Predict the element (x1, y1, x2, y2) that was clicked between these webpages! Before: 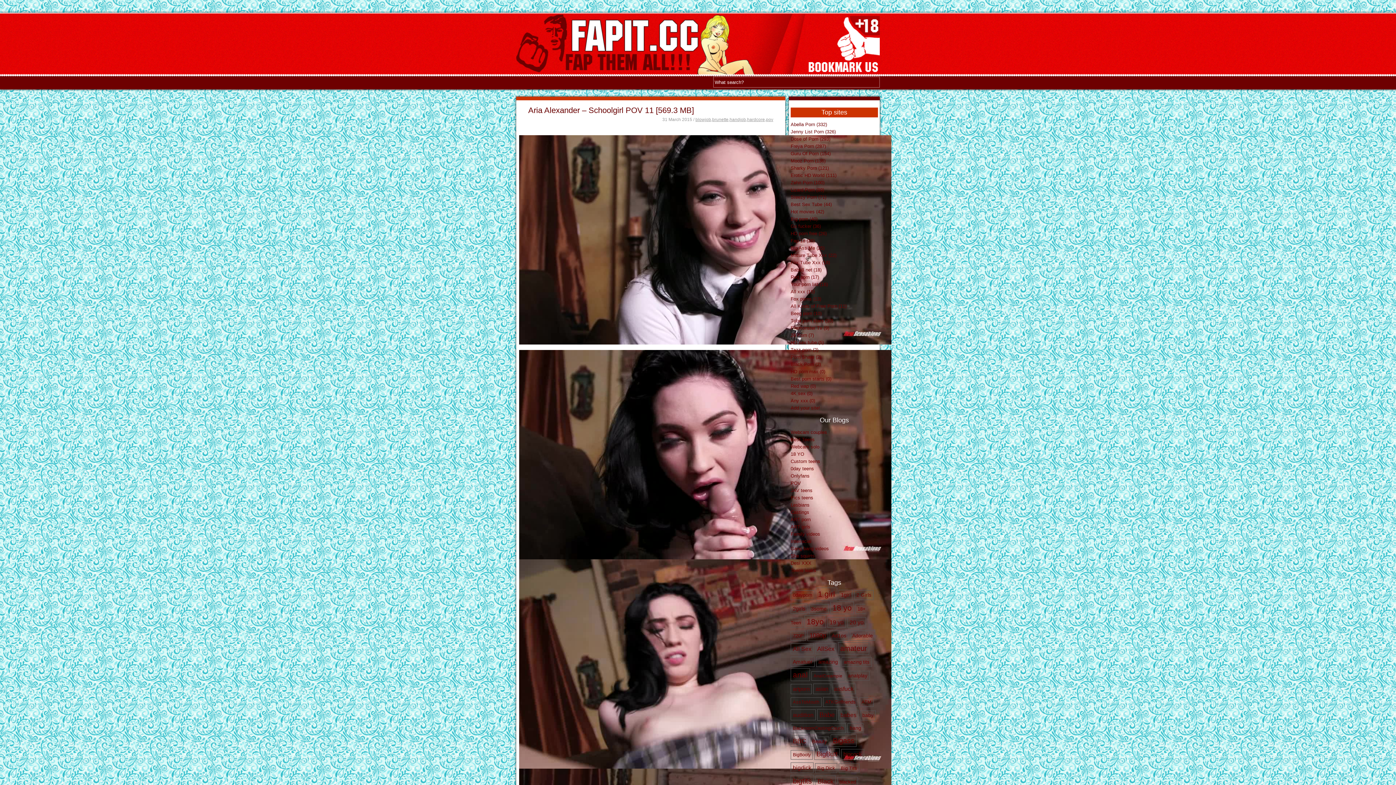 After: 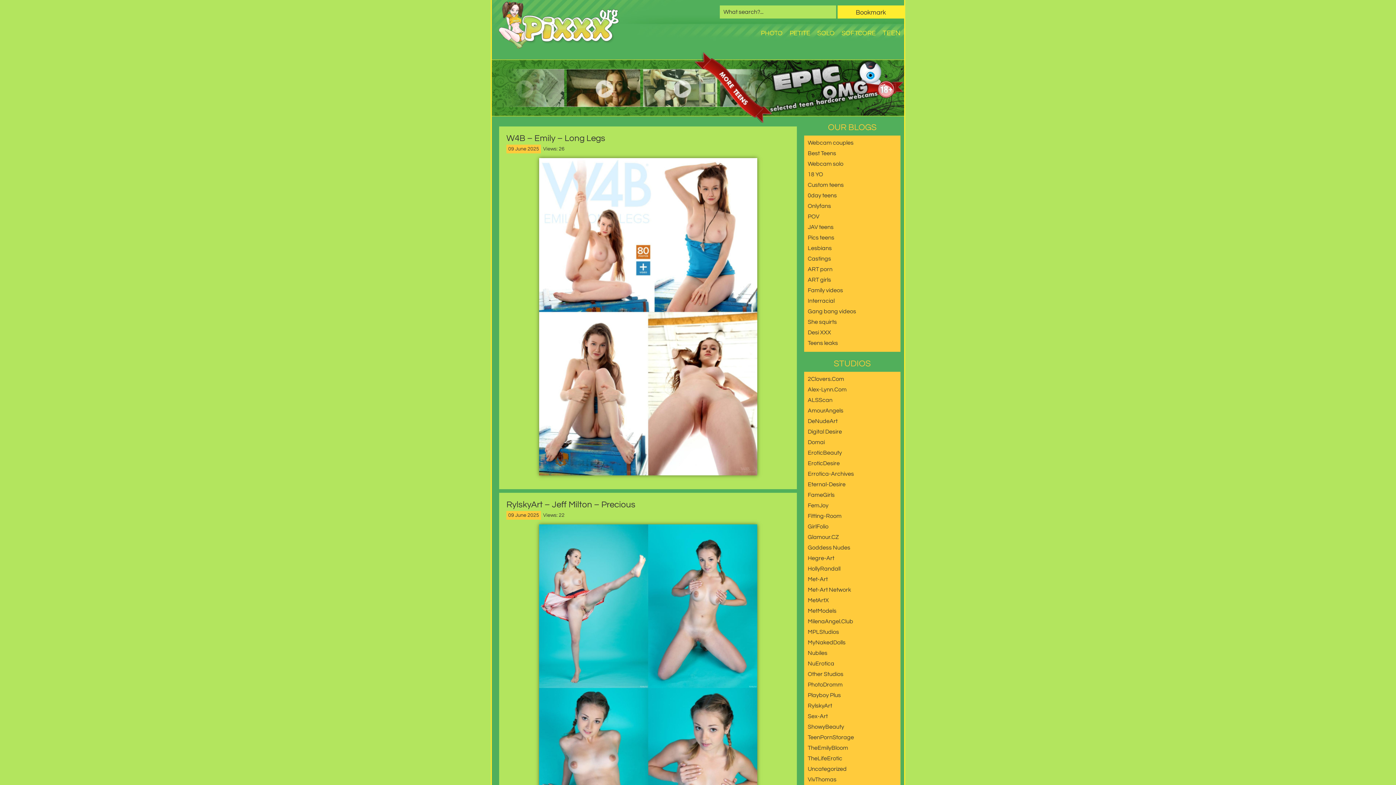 Action: bbox: (790, 495, 813, 500) label: Pics teens